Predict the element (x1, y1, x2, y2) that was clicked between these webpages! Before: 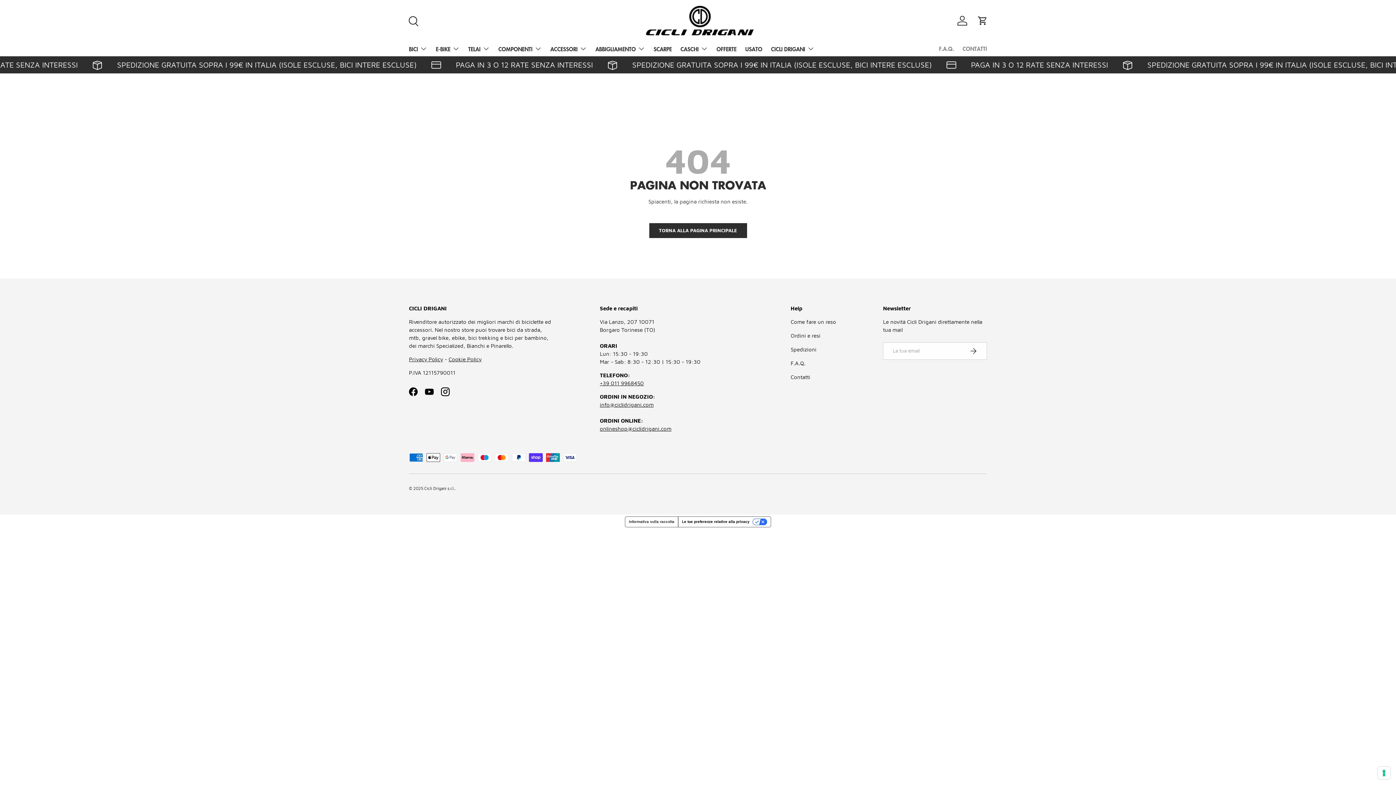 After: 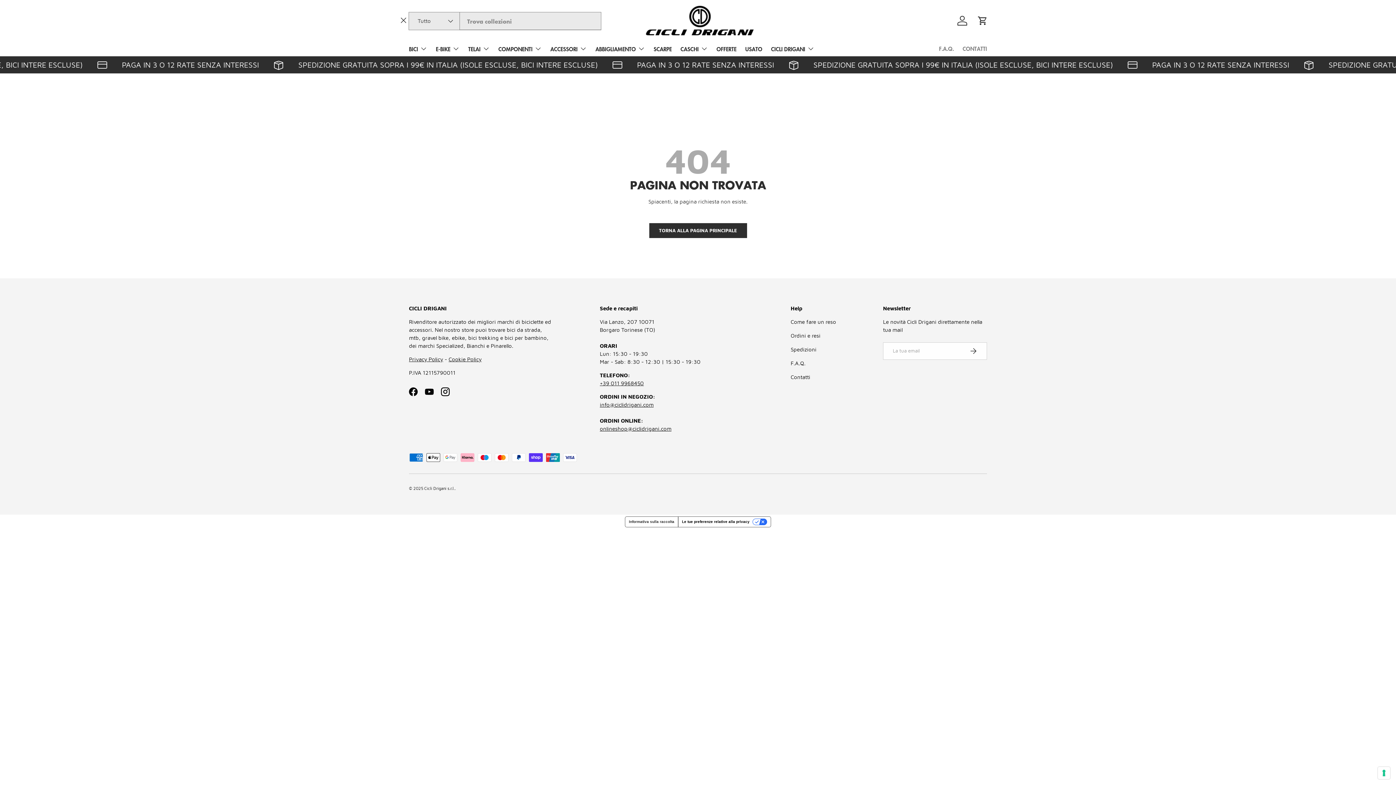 Action: label: Cerca bbox: (404, 12, 420, 28)